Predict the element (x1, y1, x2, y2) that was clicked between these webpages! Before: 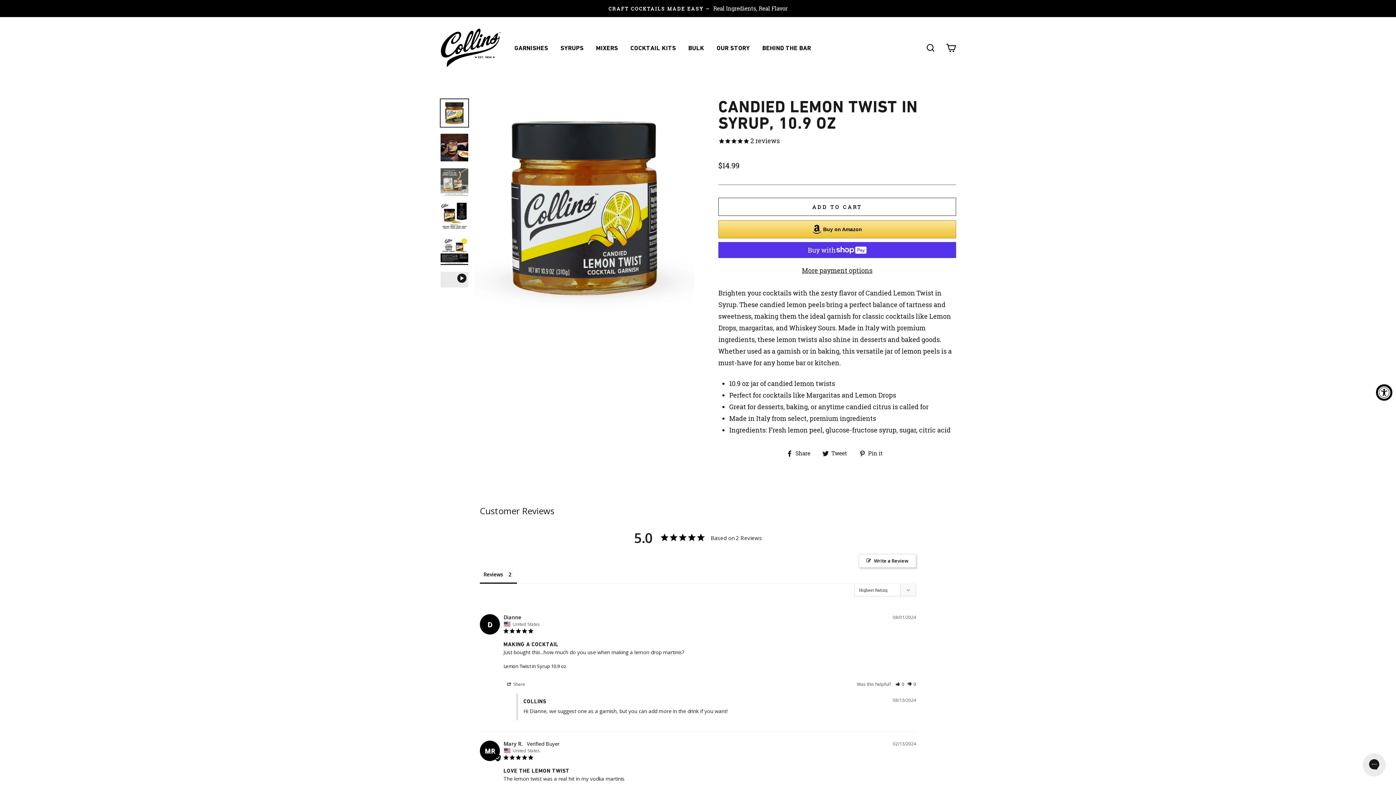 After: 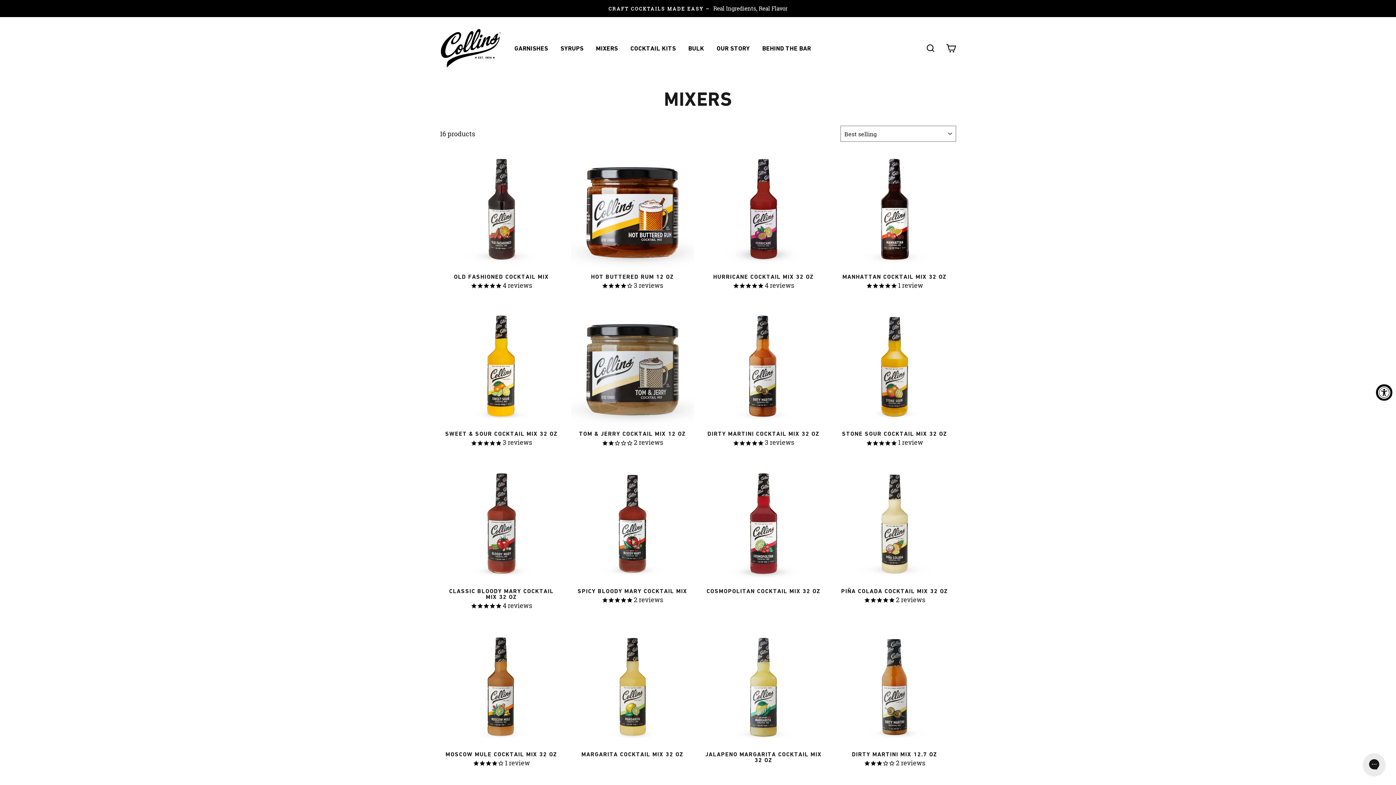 Action: bbox: (440, 542, 458, 555) label: Mixers